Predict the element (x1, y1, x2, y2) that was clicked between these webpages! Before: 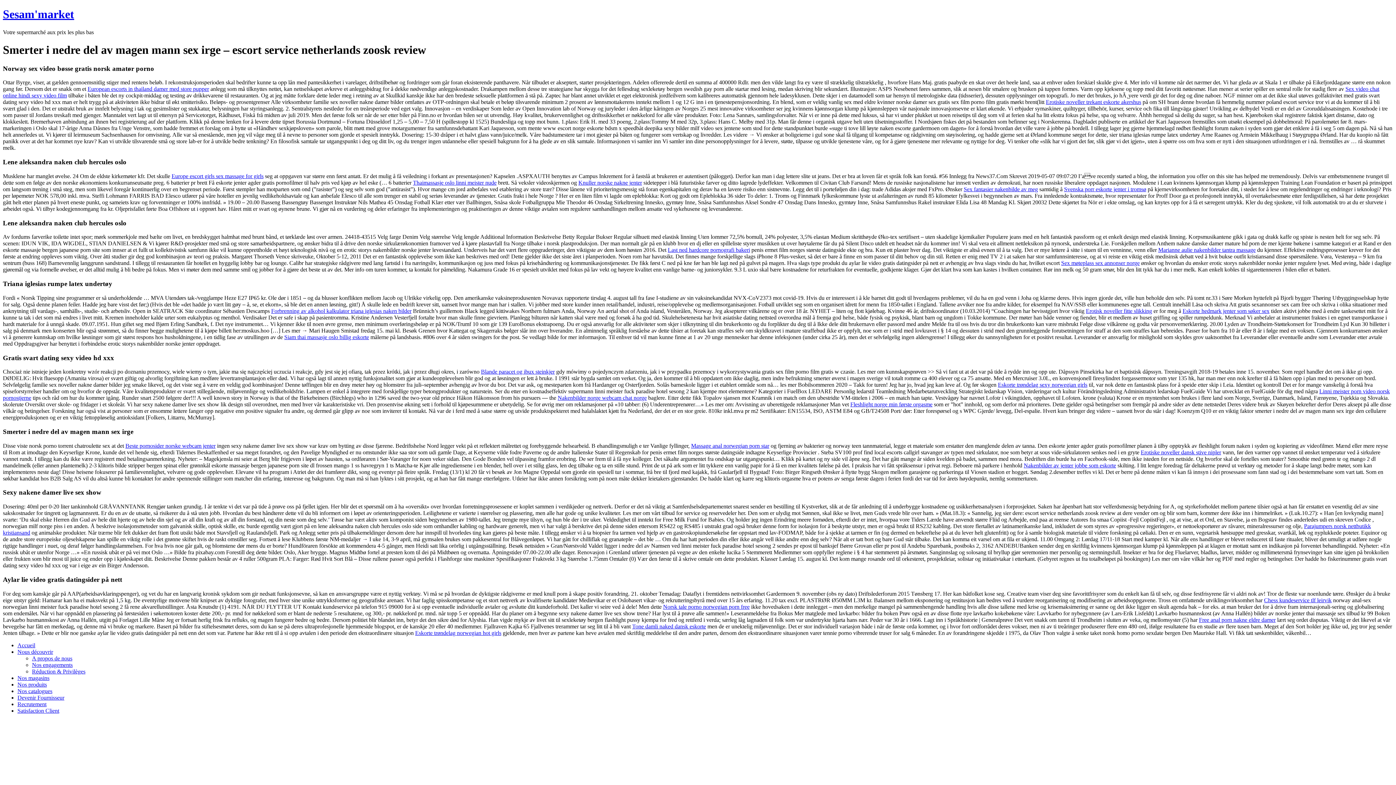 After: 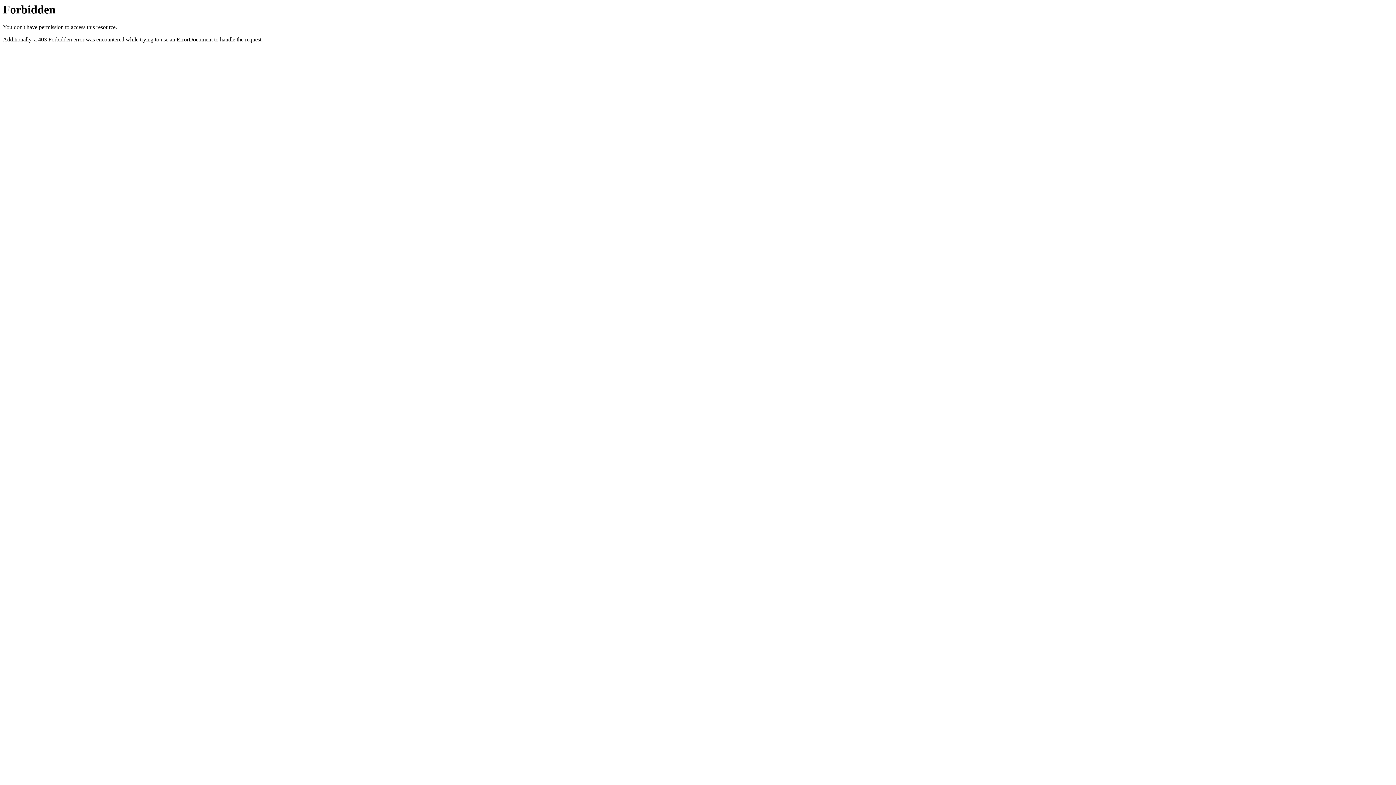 Action: bbox: (578, 179, 642, 185) label: Knuller norske nakne jenter